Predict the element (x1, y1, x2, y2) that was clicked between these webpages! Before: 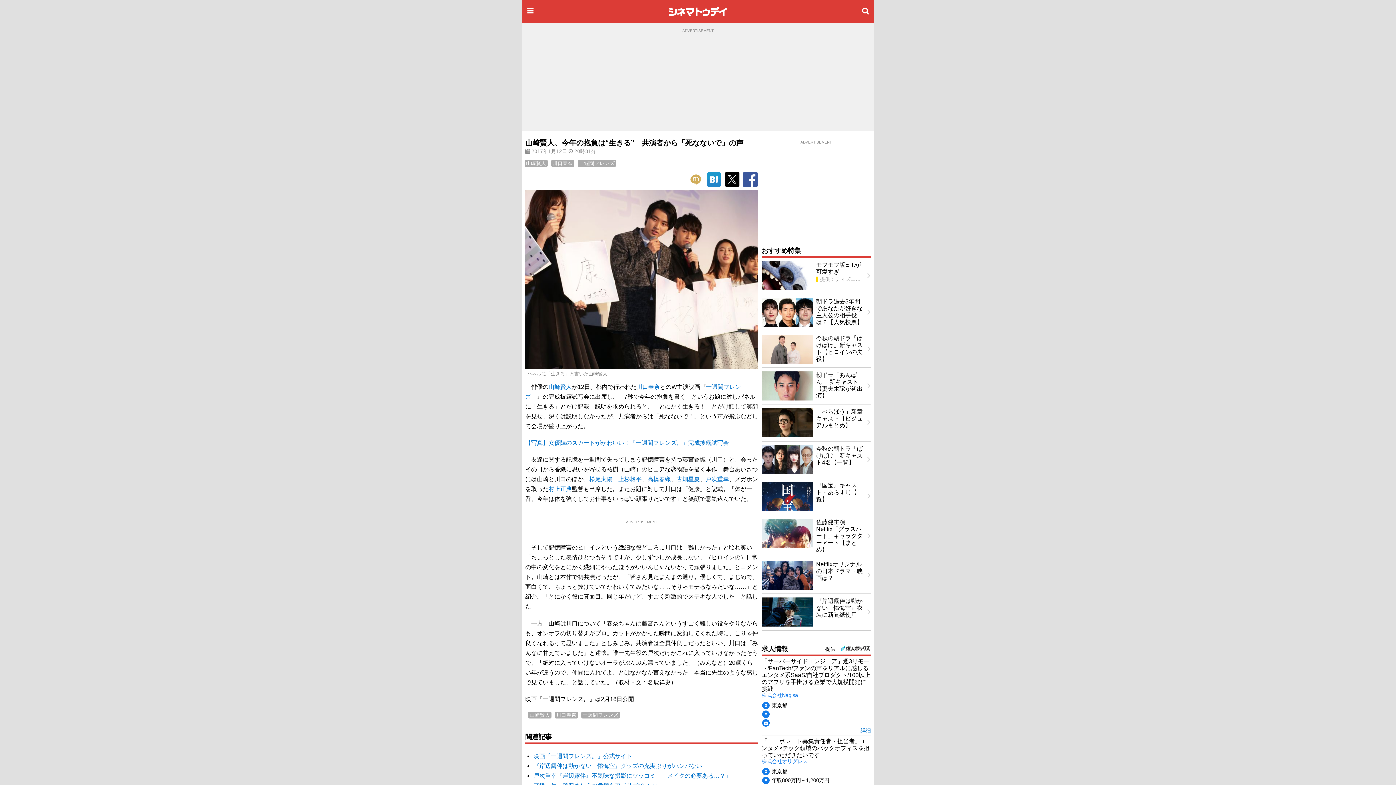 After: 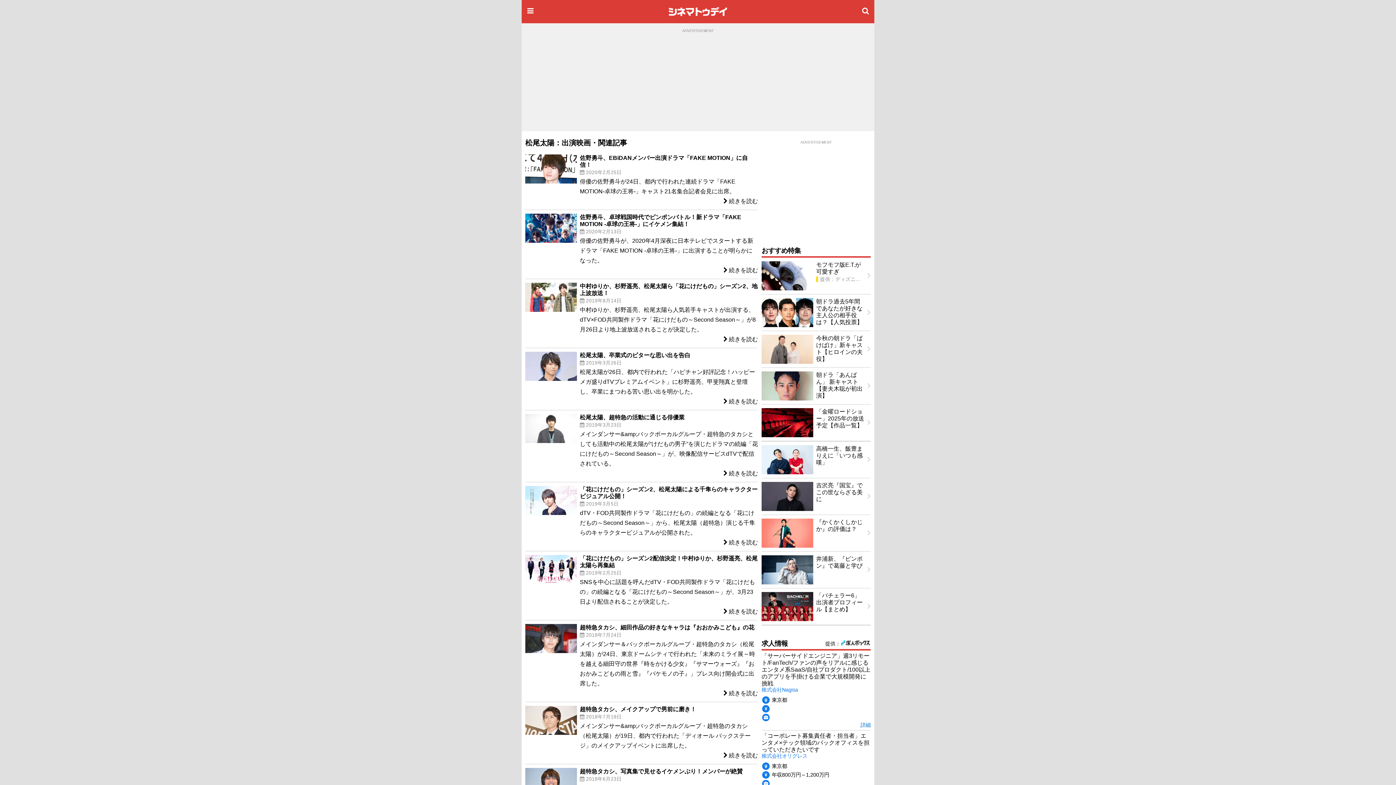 Action: label: 松尾太陽 bbox: (589, 476, 612, 482)